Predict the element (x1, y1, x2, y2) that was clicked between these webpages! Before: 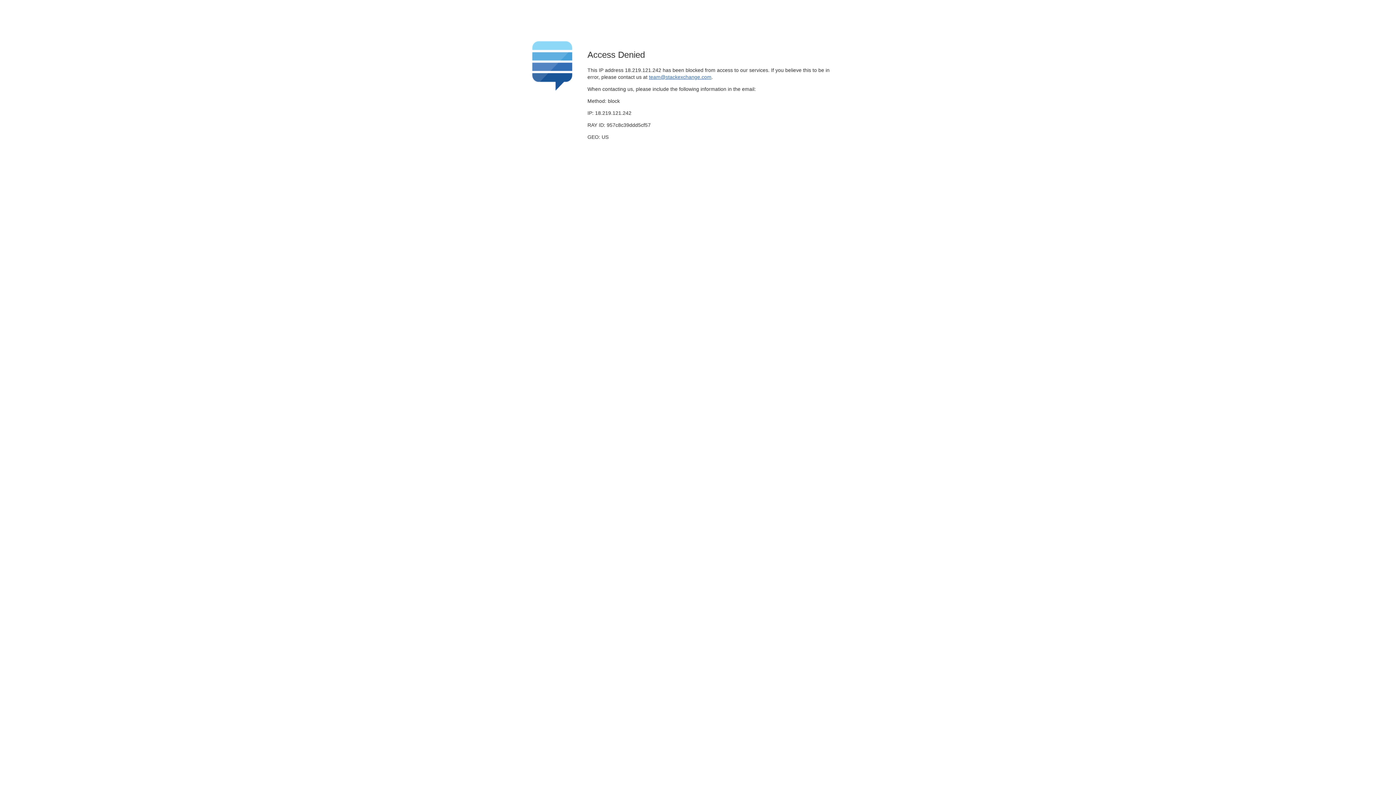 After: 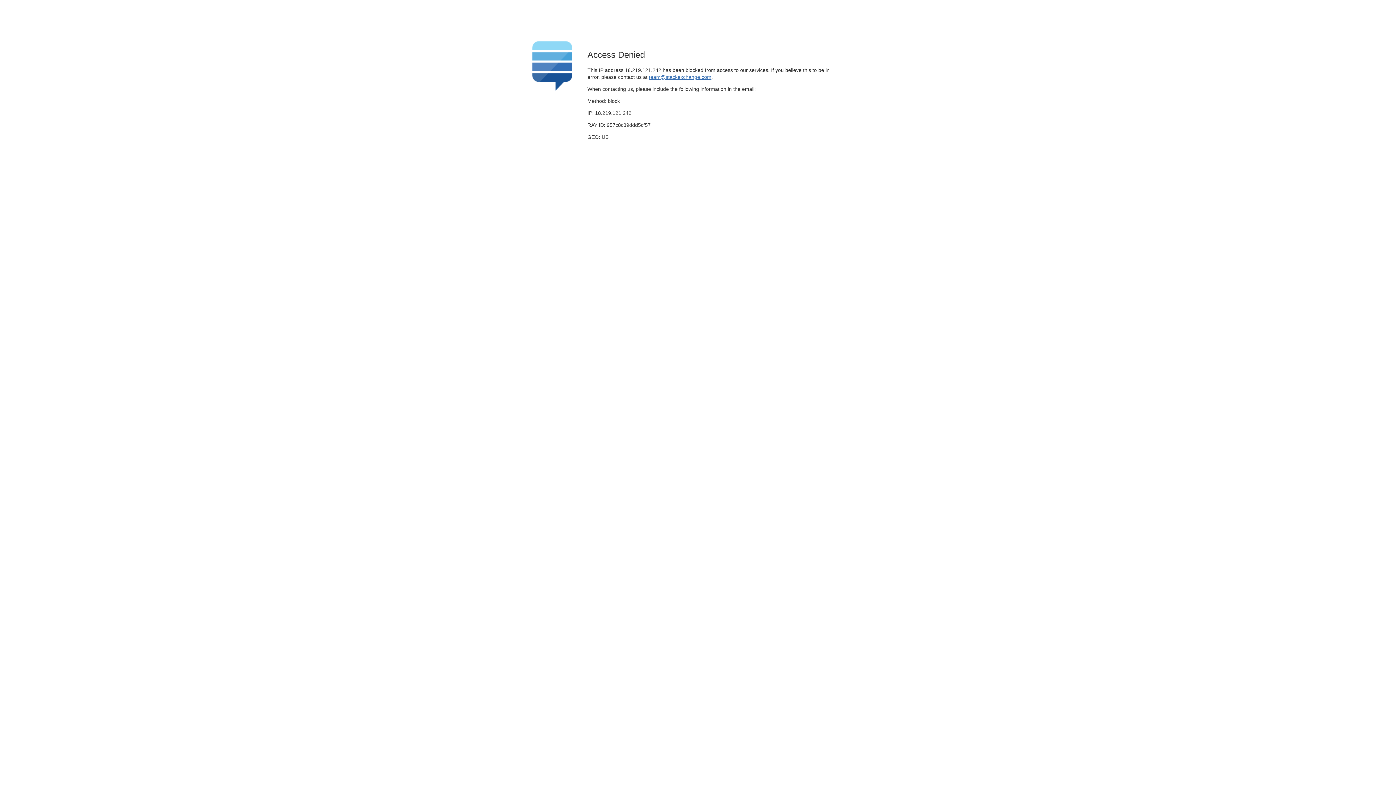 Action: bbox: (649, 74, 711, 79) label: team@stackexchange.com